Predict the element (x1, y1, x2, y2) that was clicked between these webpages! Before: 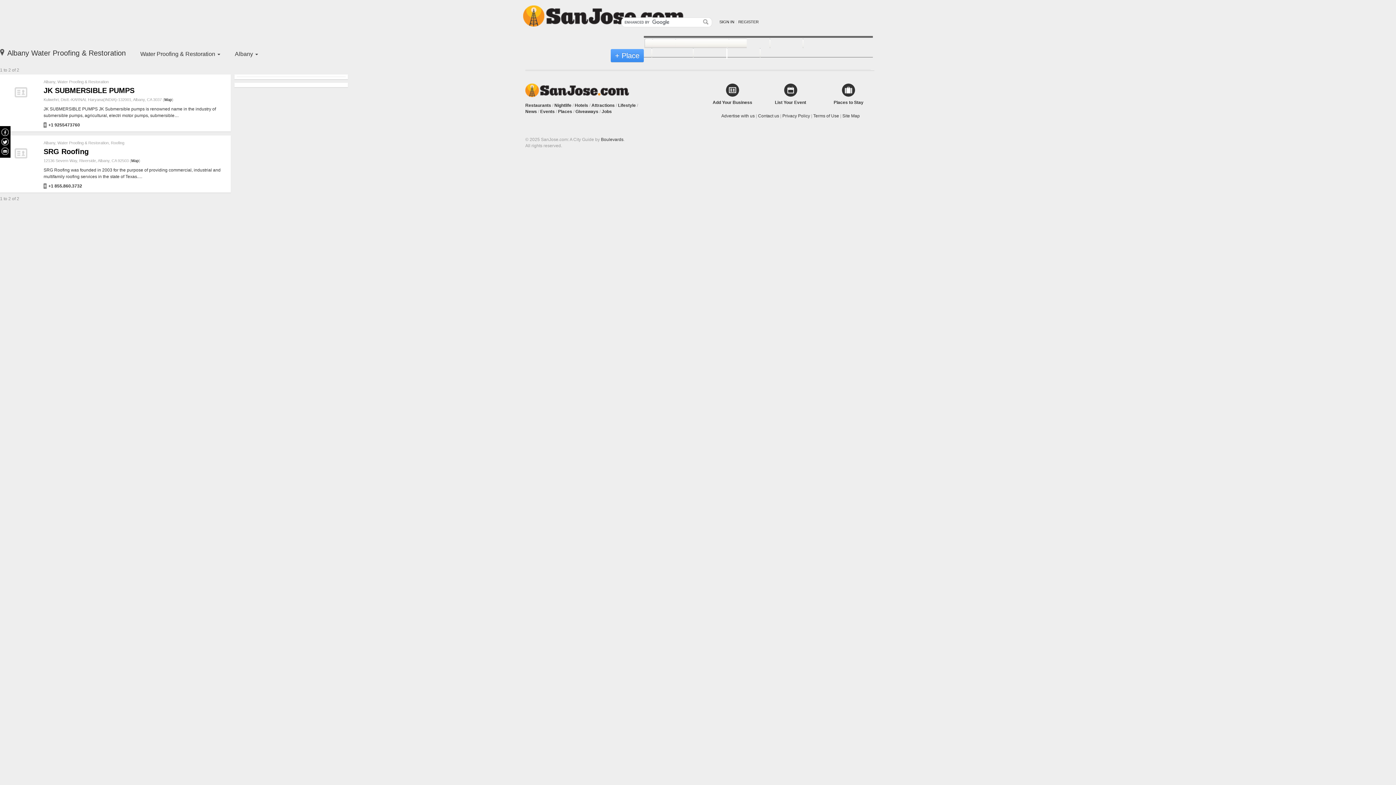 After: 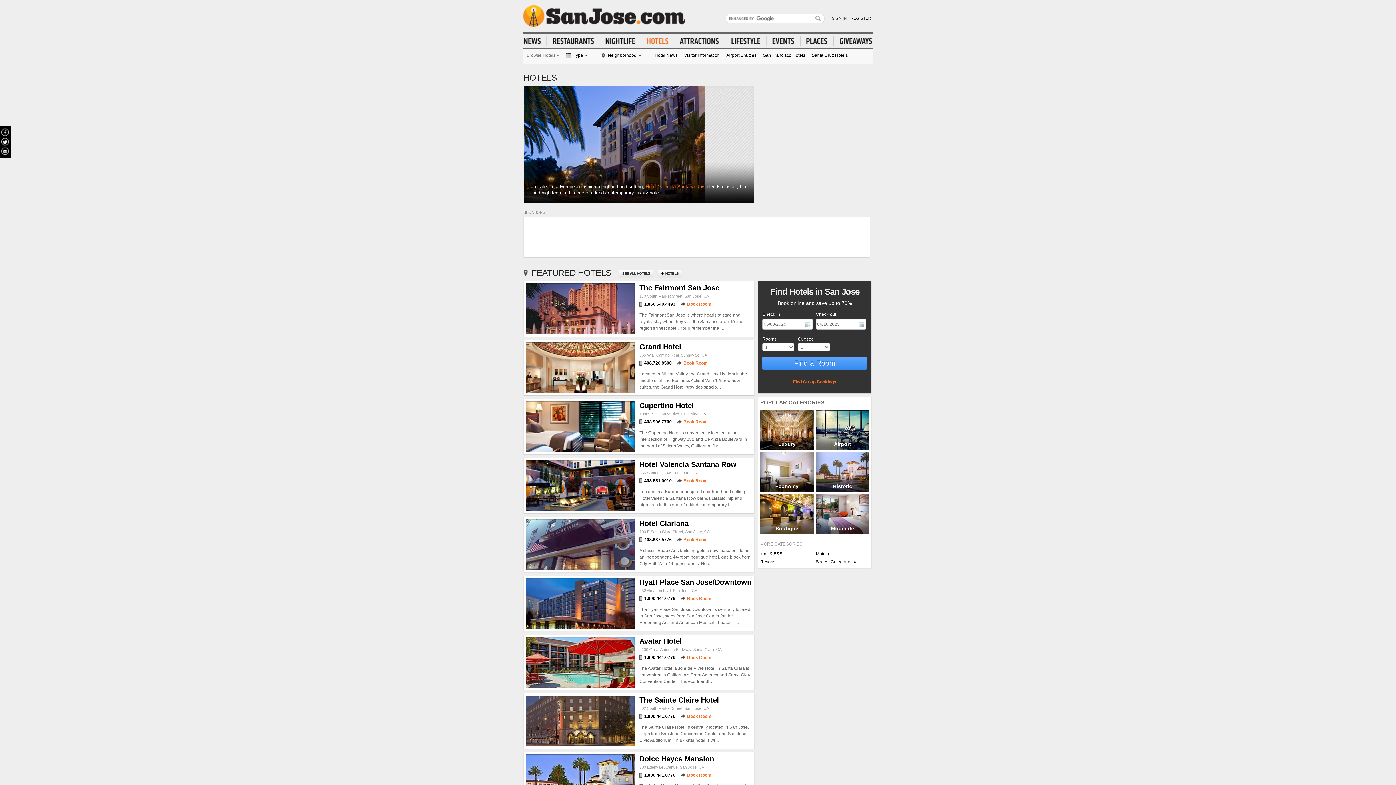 Action: label: Places to Stay bbox: (823, 83, 874, 105)